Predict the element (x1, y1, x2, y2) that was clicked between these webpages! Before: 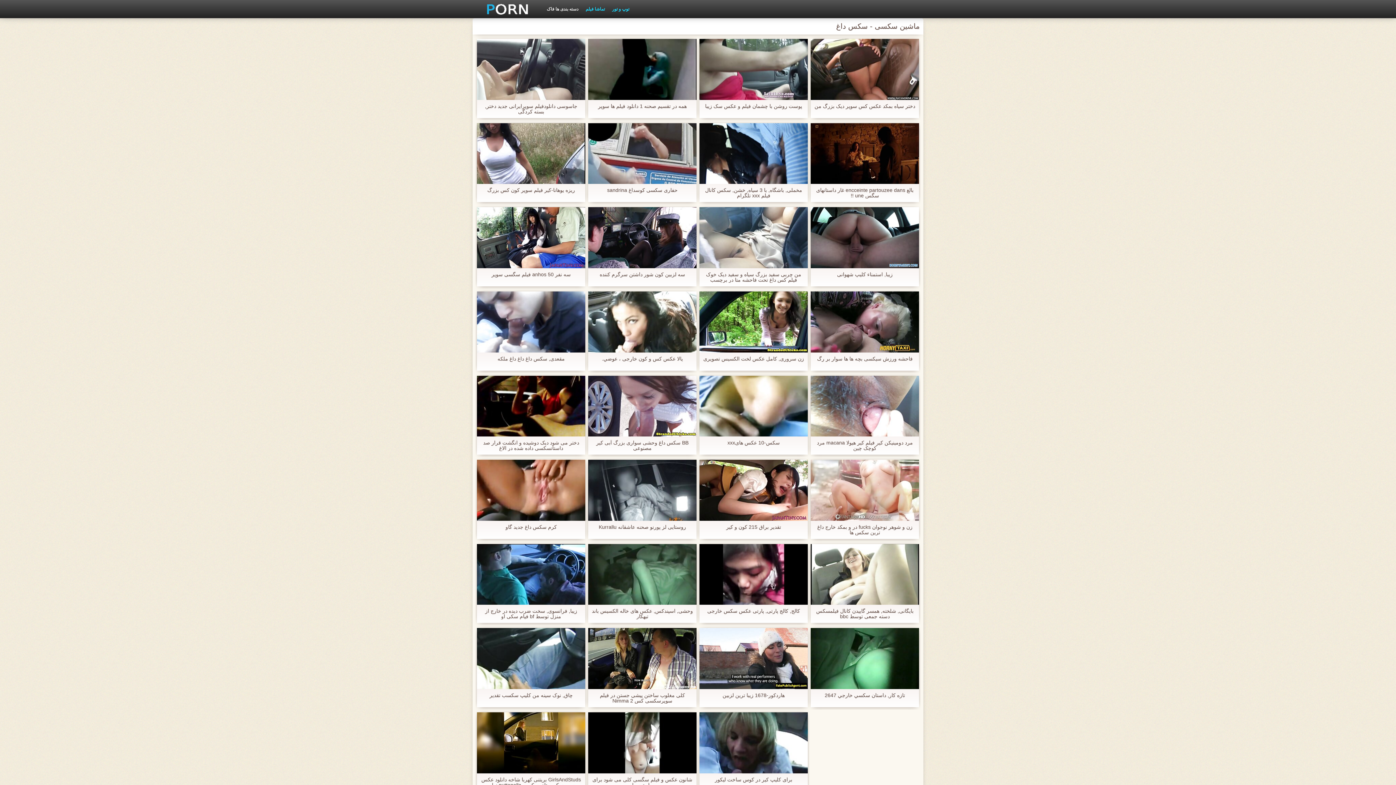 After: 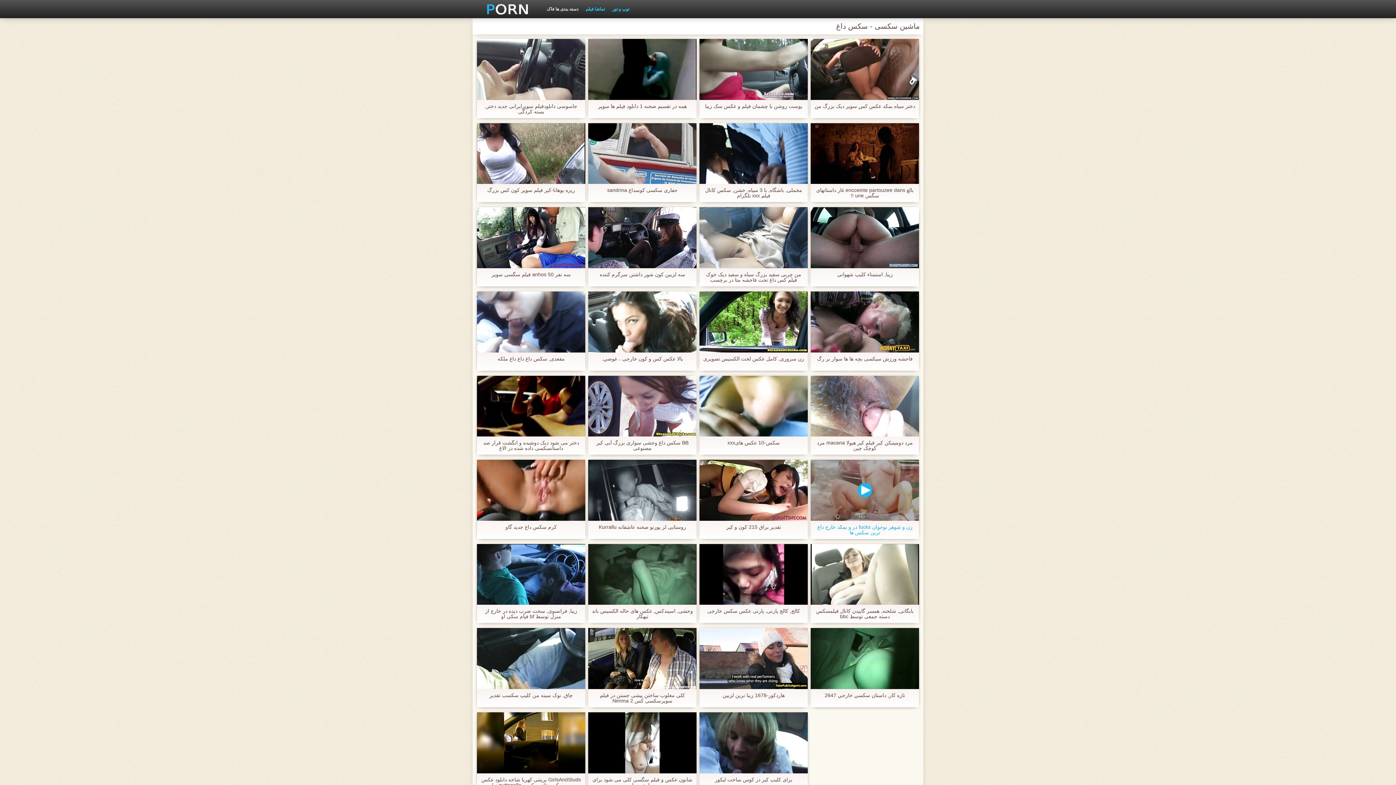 Action: bbox: (810, 460, 919, 521)